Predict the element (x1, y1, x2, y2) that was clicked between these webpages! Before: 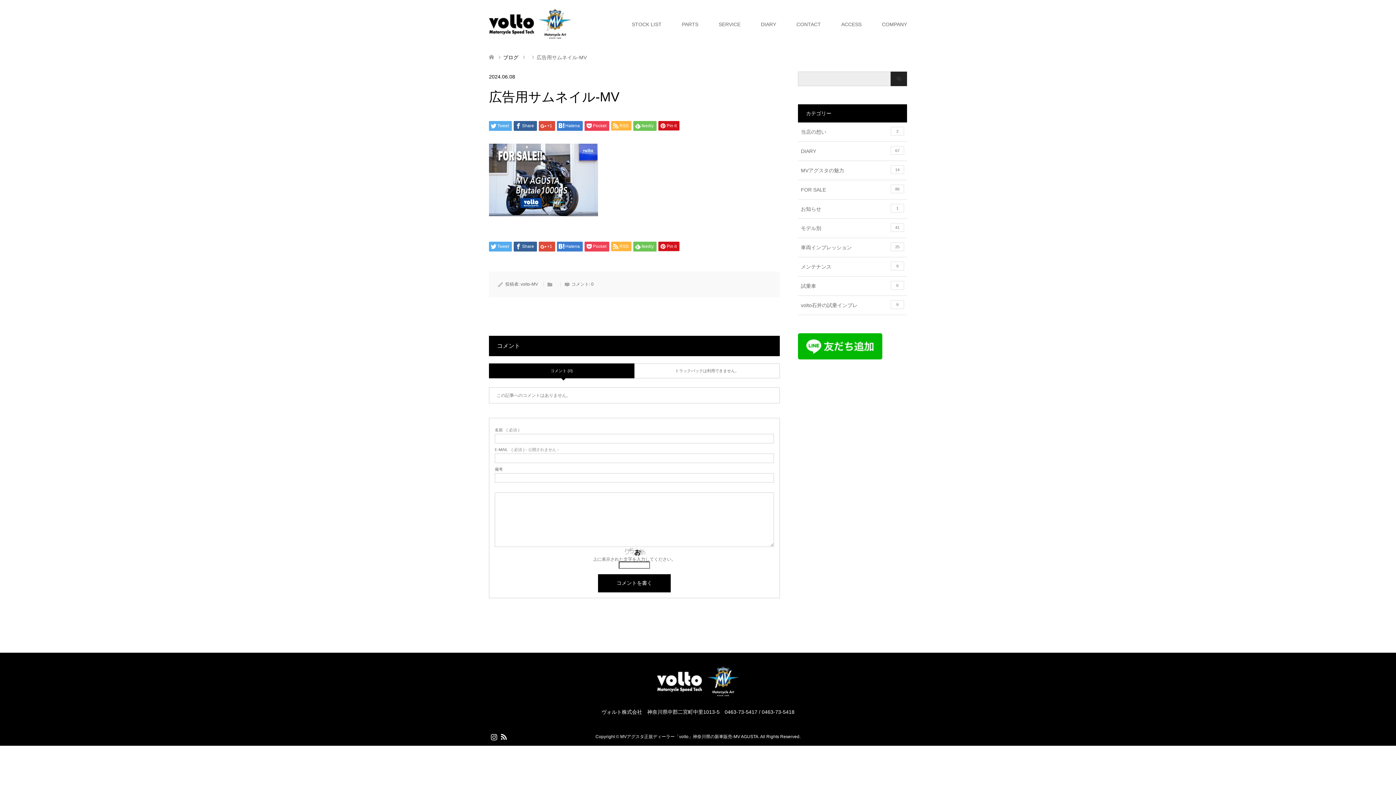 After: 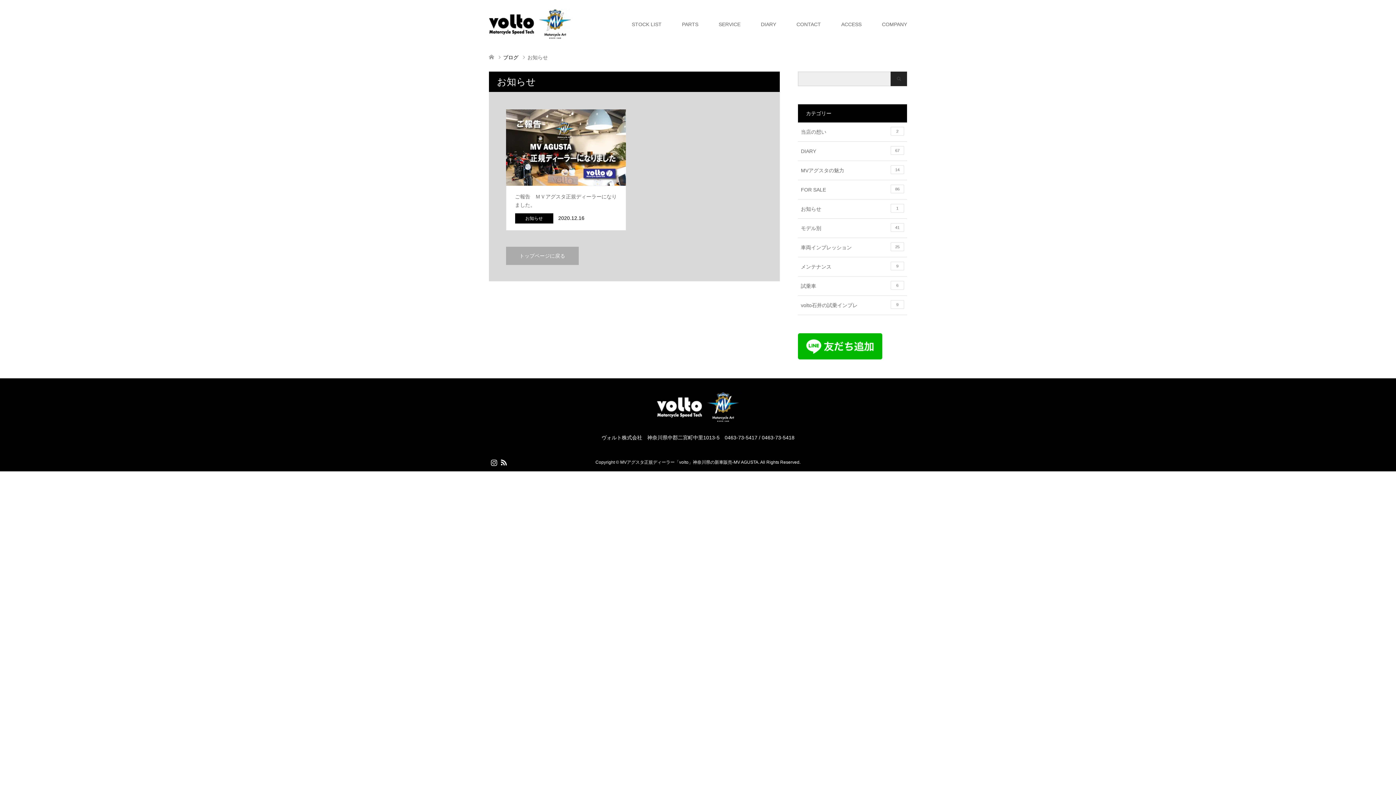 Action: bbox: (798, 199, 907, 218) label: お知らせ
1